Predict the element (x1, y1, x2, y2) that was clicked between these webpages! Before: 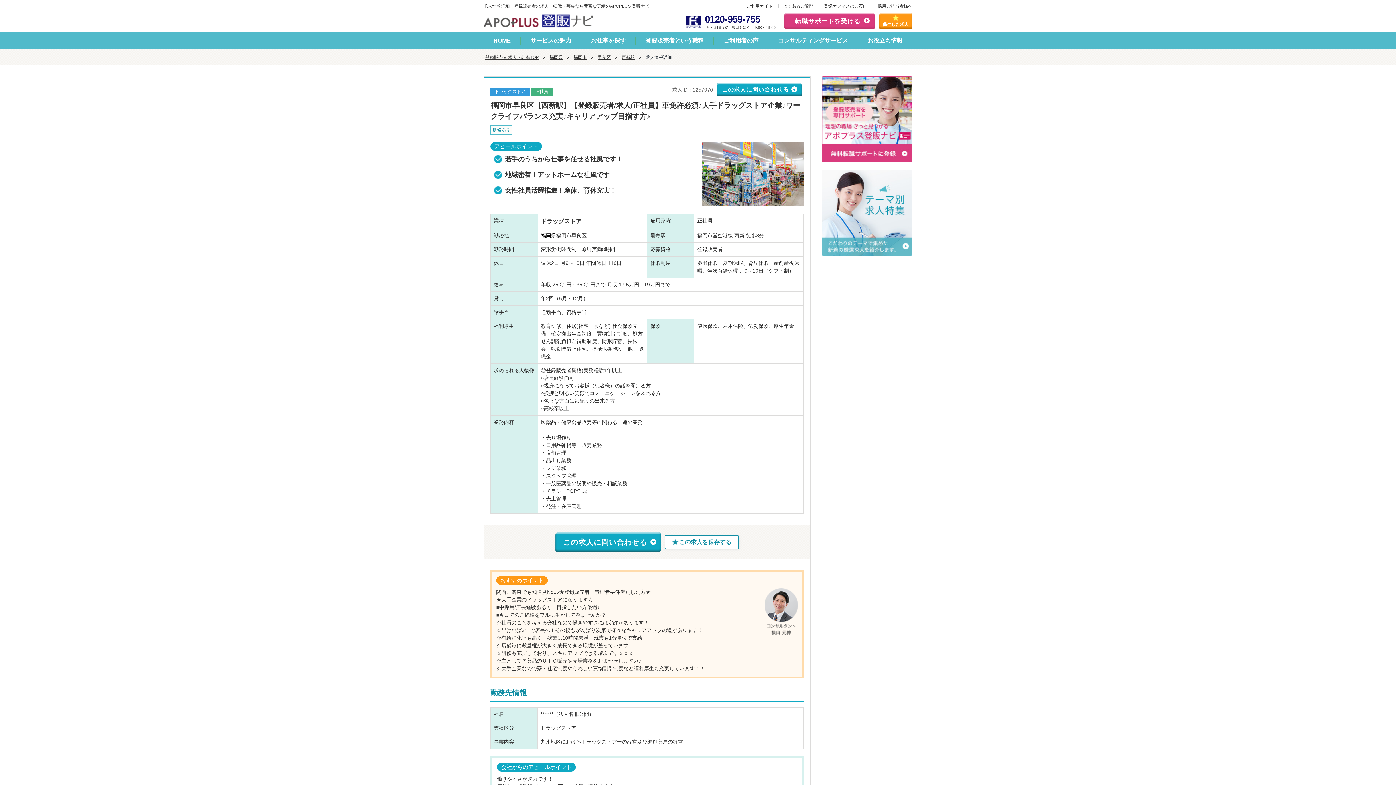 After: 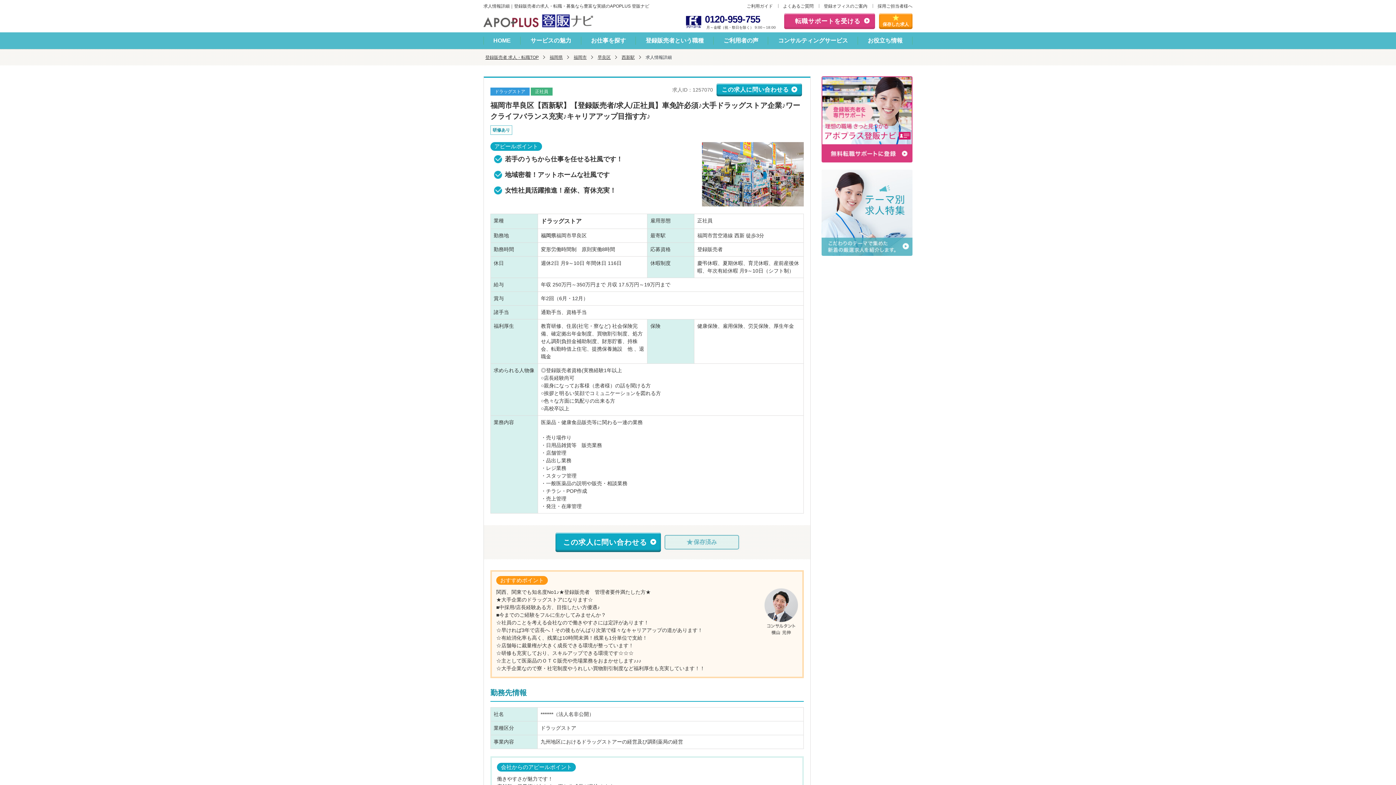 Action: bbox: (664, 535, 739, 549) label: この求人を保存する